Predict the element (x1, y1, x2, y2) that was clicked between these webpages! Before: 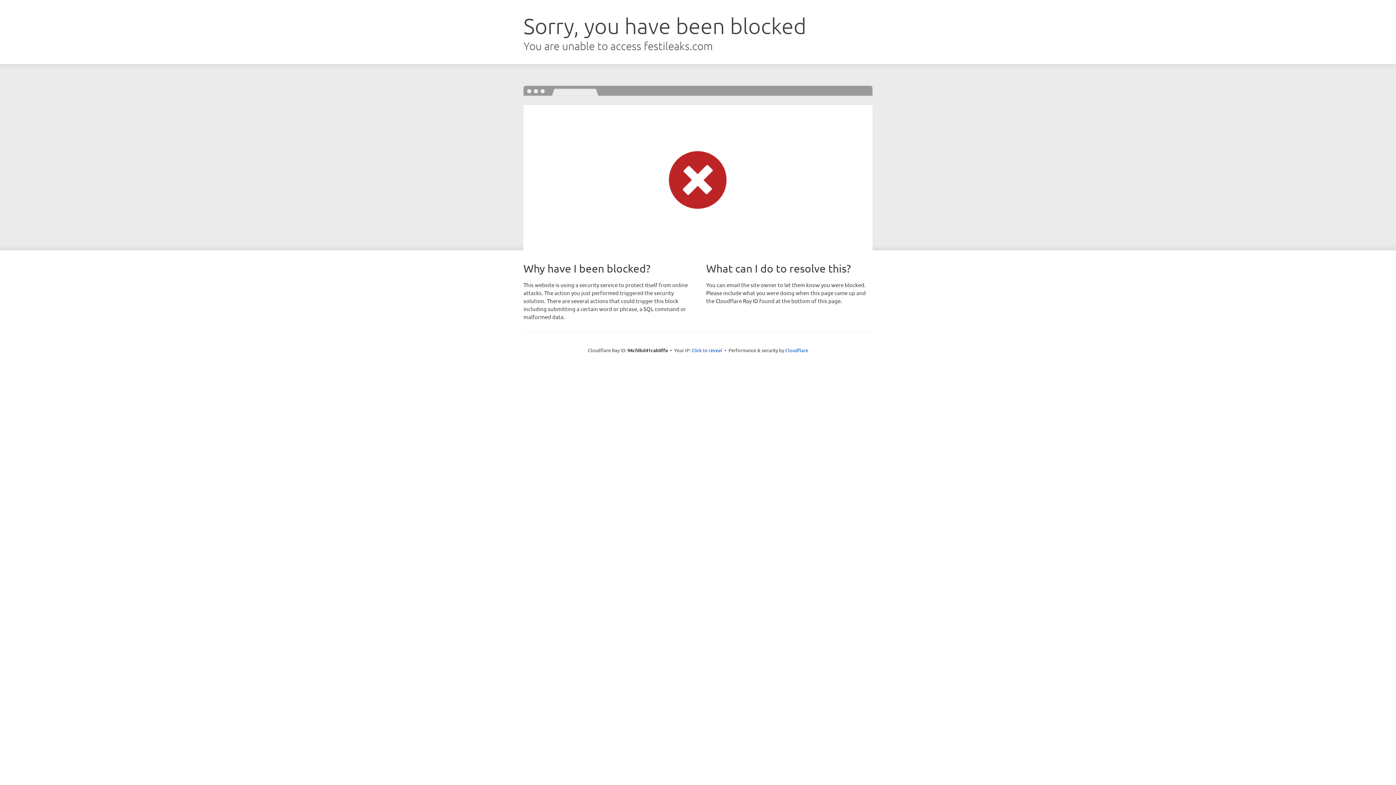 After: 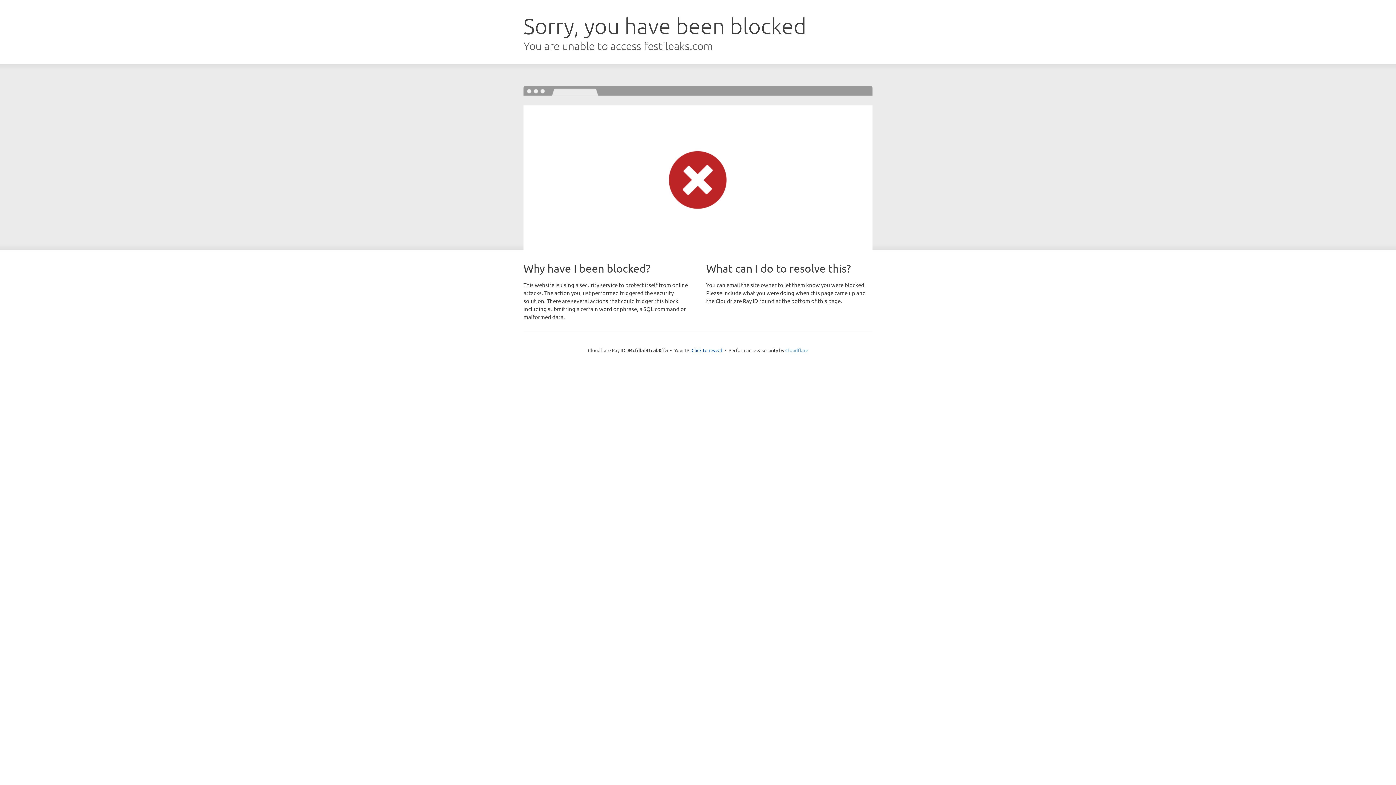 Action: bbox: (785, 347, 808, 353) label: Cloudflare